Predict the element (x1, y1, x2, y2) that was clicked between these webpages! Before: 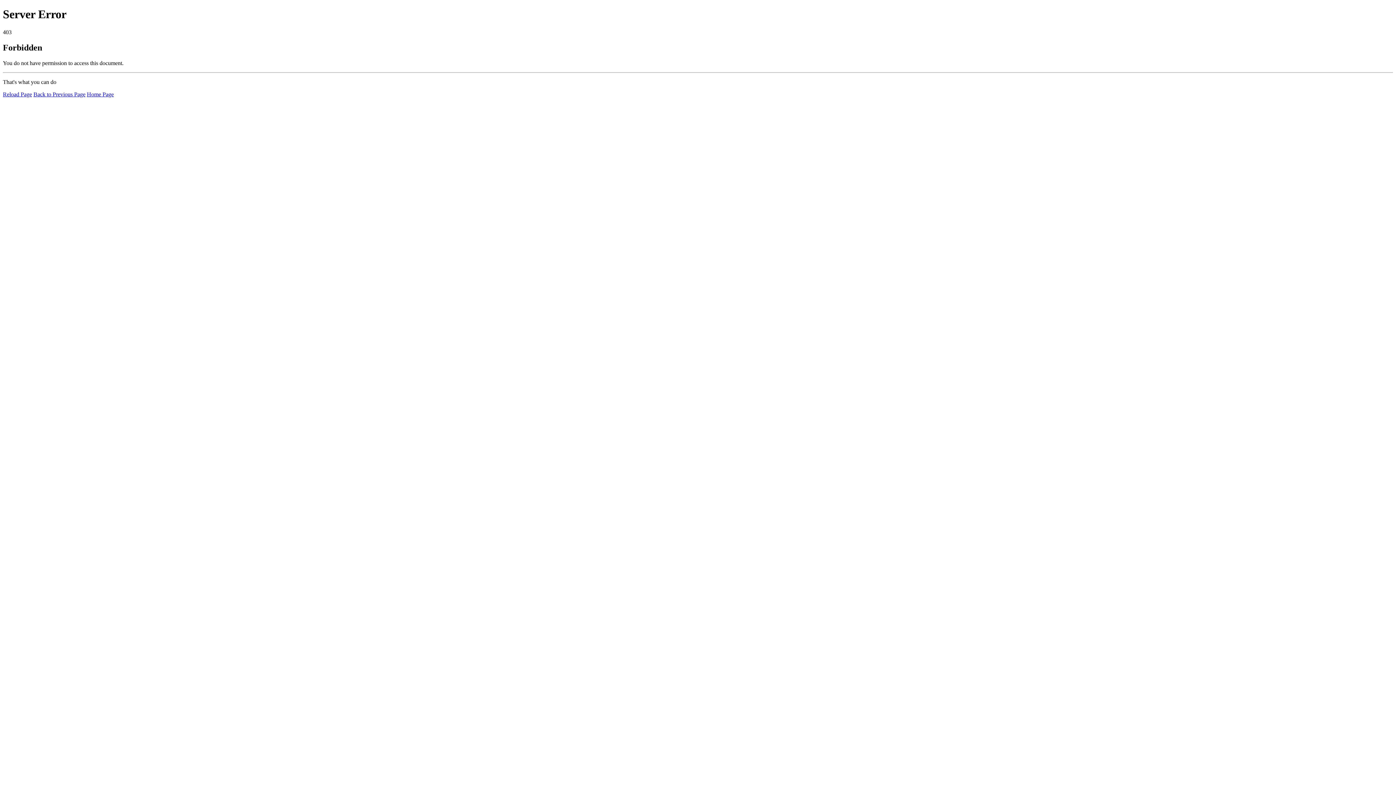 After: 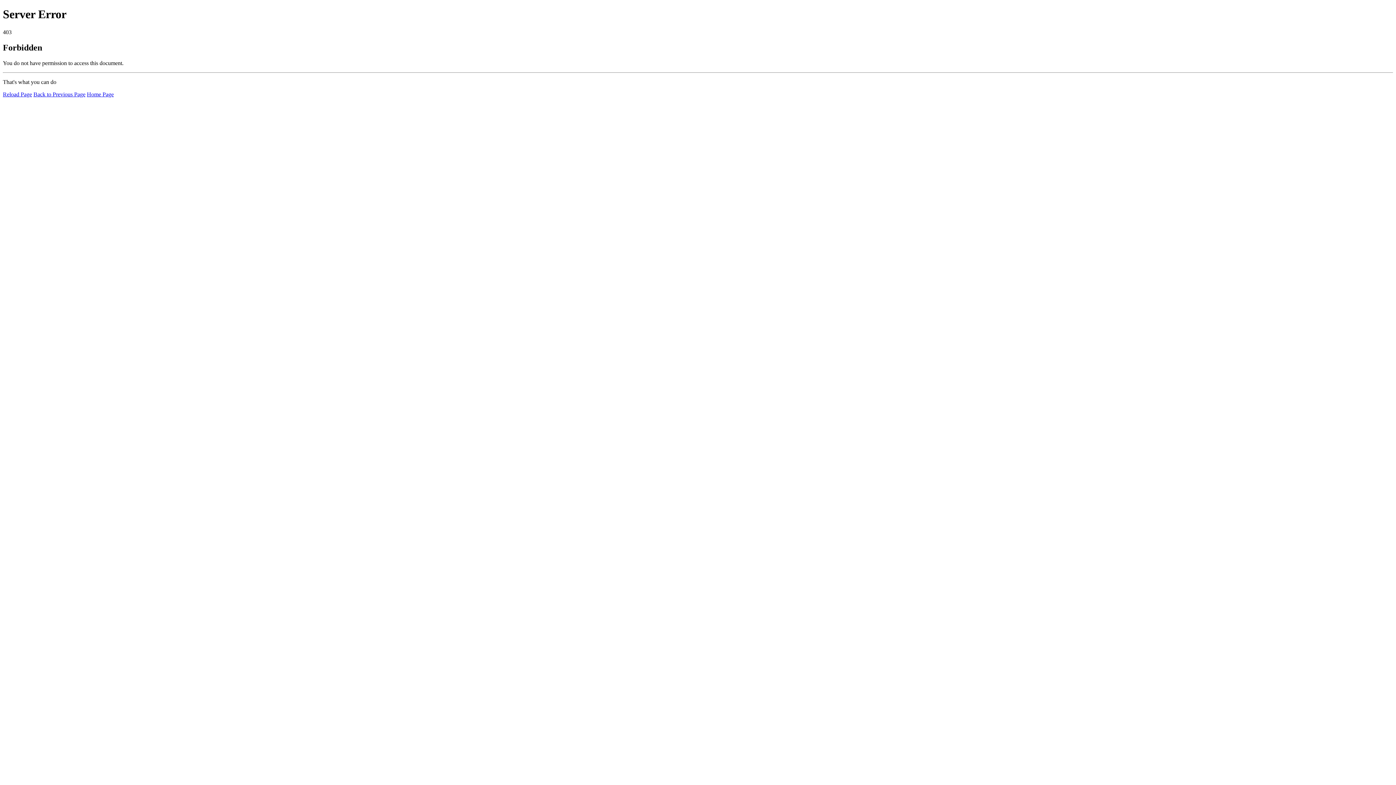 Action: label: Reload Page bbox: (2, 91, 32, 97)